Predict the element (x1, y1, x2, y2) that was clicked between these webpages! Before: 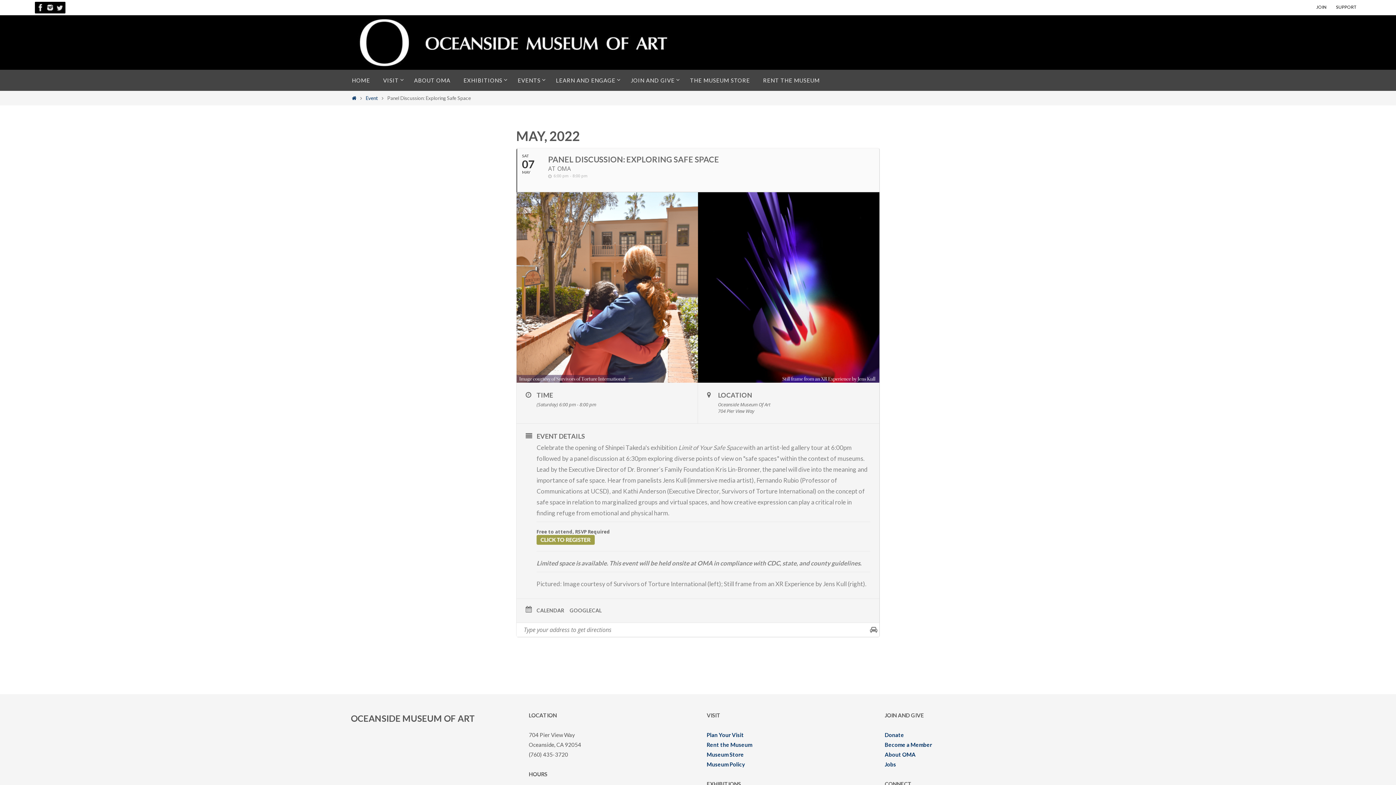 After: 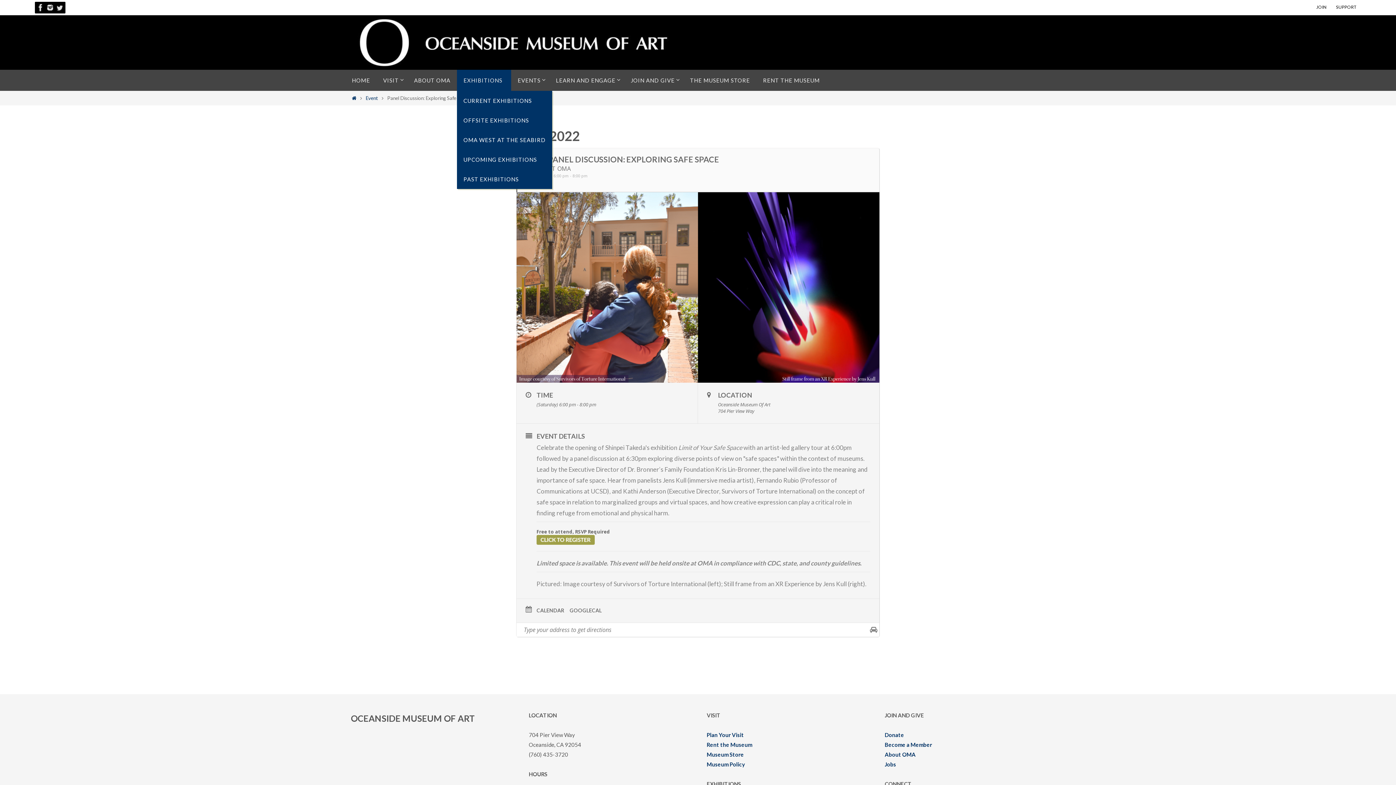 Action: label: EXHIBITIONS bbox: (457, 69, 511, 90)